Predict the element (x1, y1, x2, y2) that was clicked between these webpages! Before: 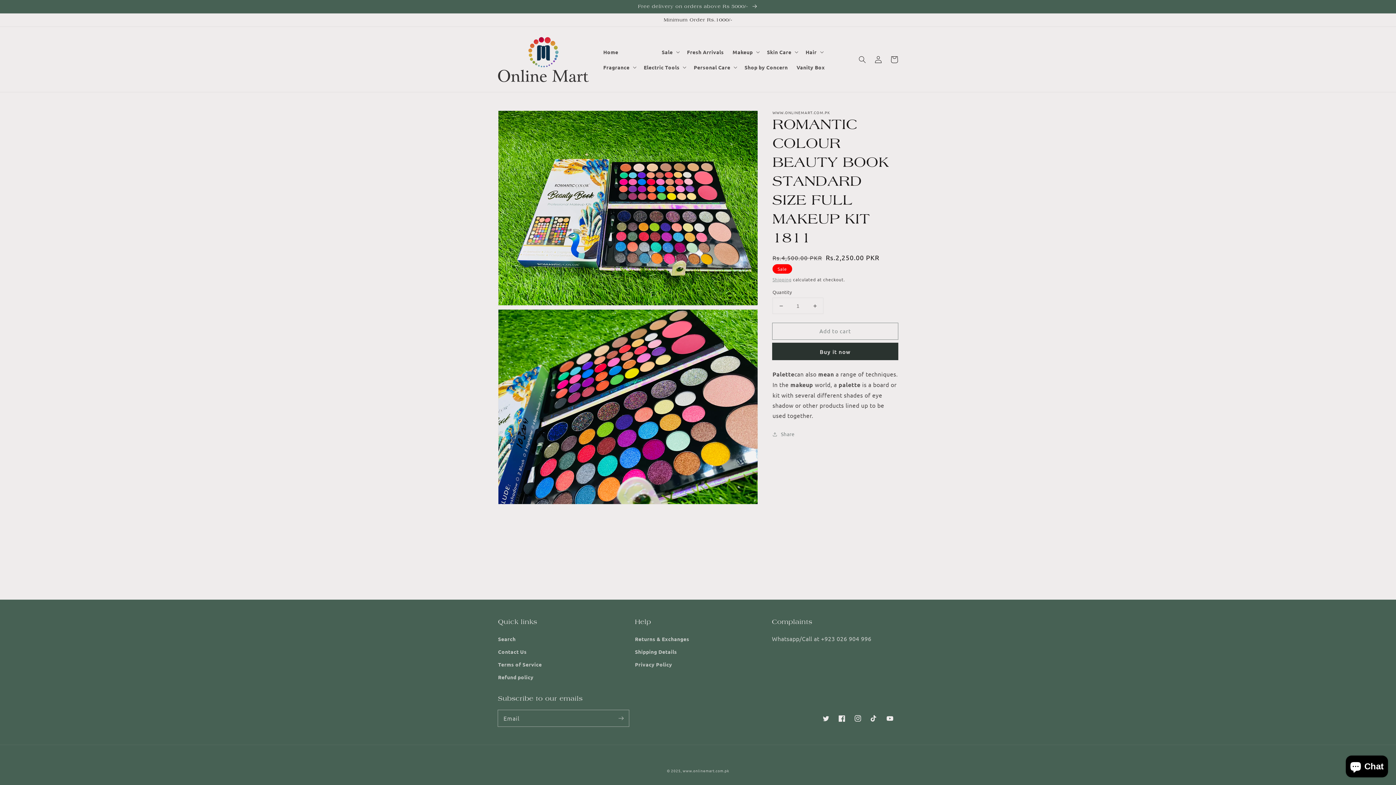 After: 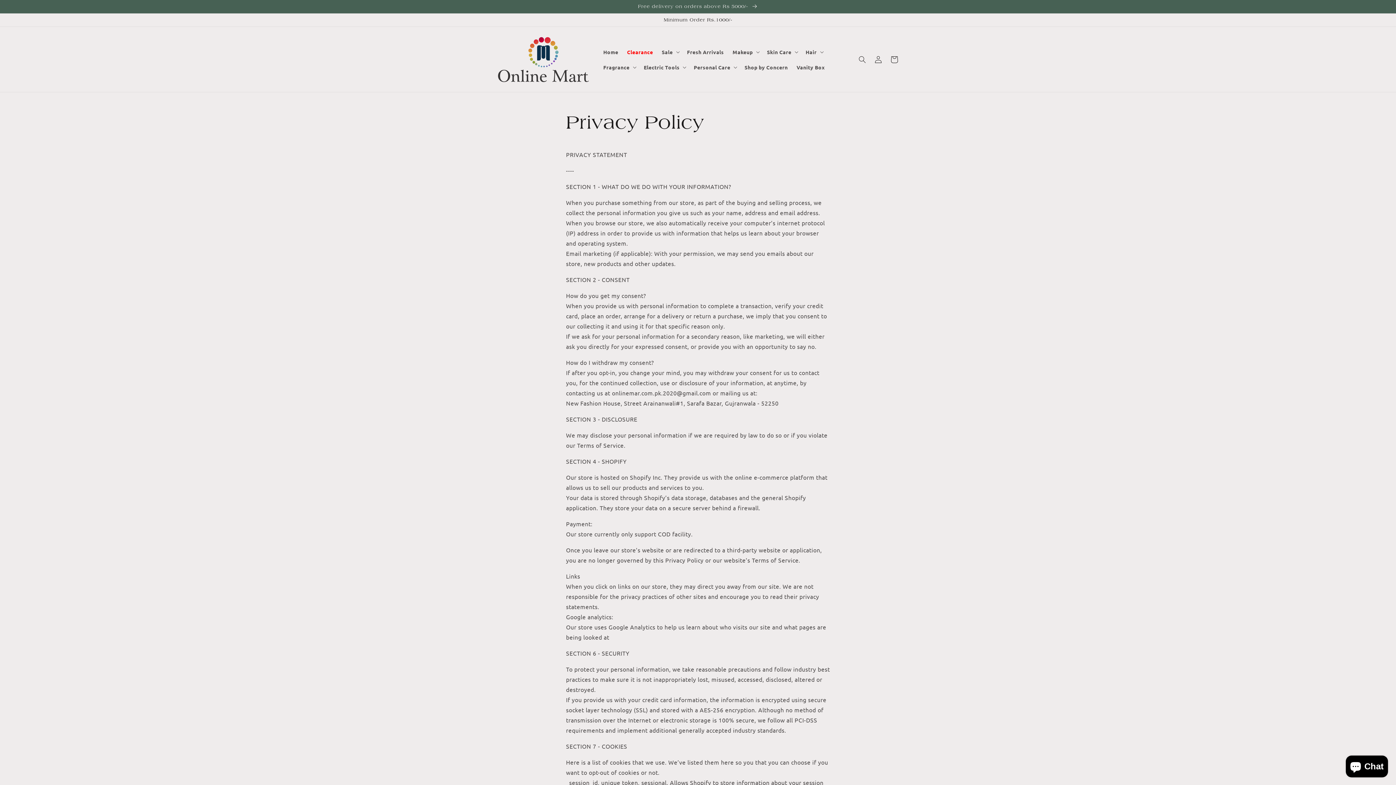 Action: label: Privacy Policy bbox: (635, 658, 672, 671)